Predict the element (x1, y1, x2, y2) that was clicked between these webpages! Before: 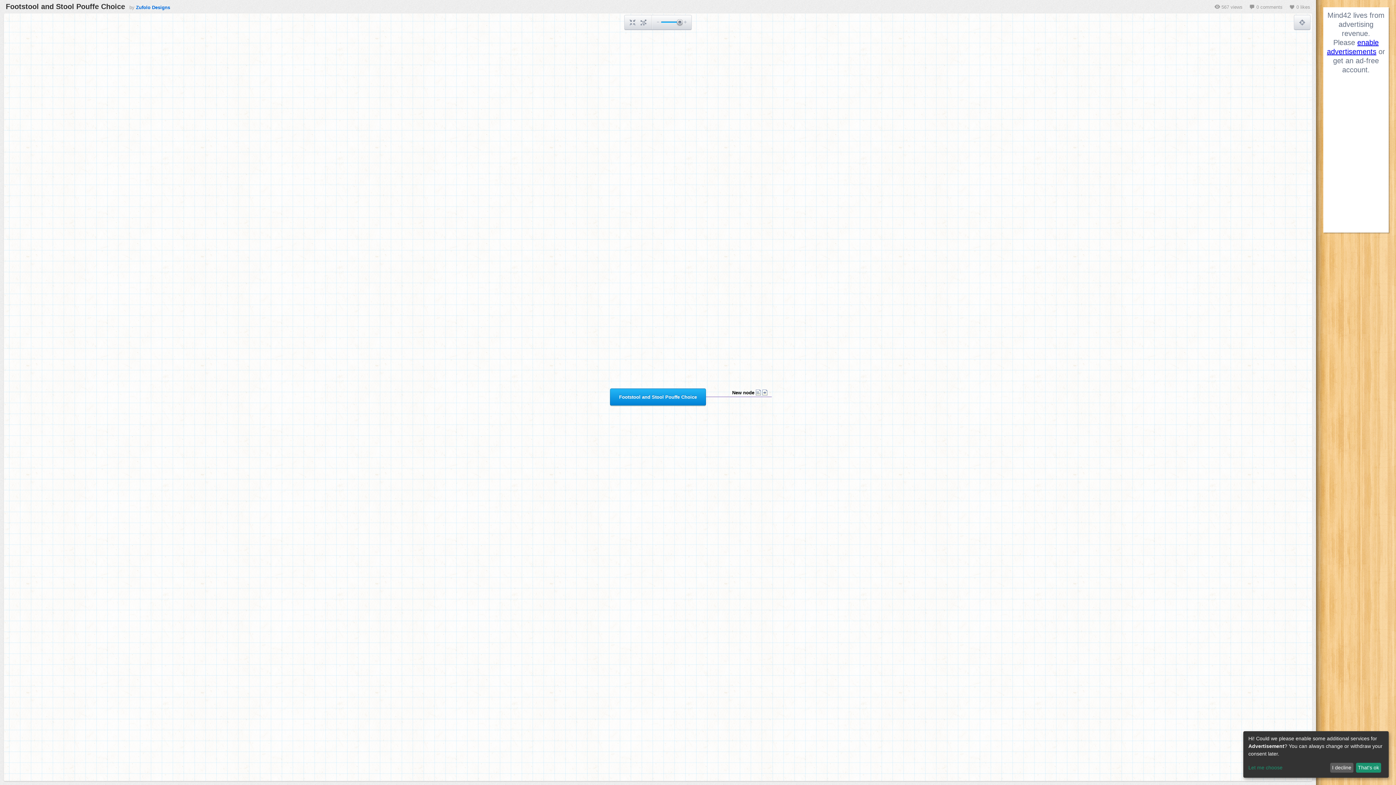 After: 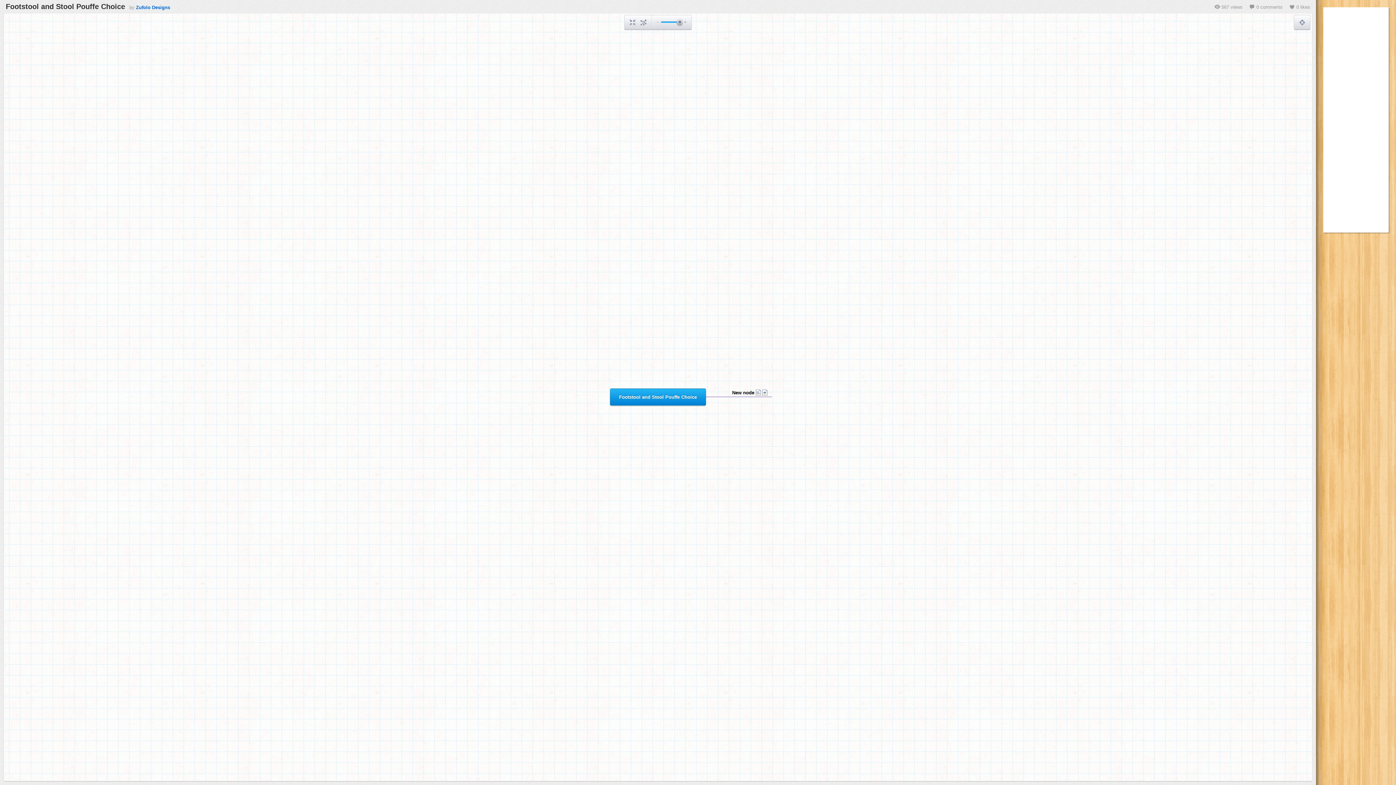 Action: bbox: (1356, 763, 1381, 773) label: That's ok